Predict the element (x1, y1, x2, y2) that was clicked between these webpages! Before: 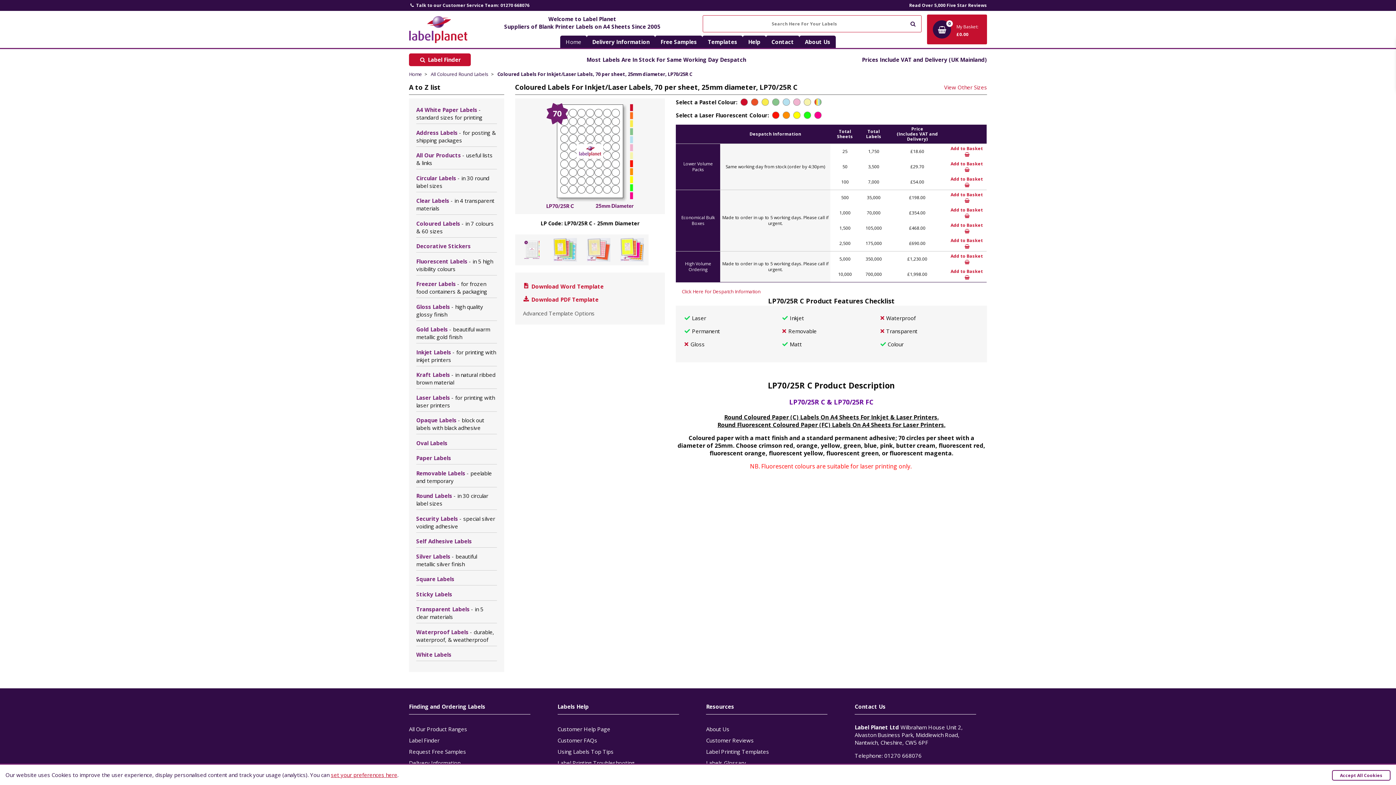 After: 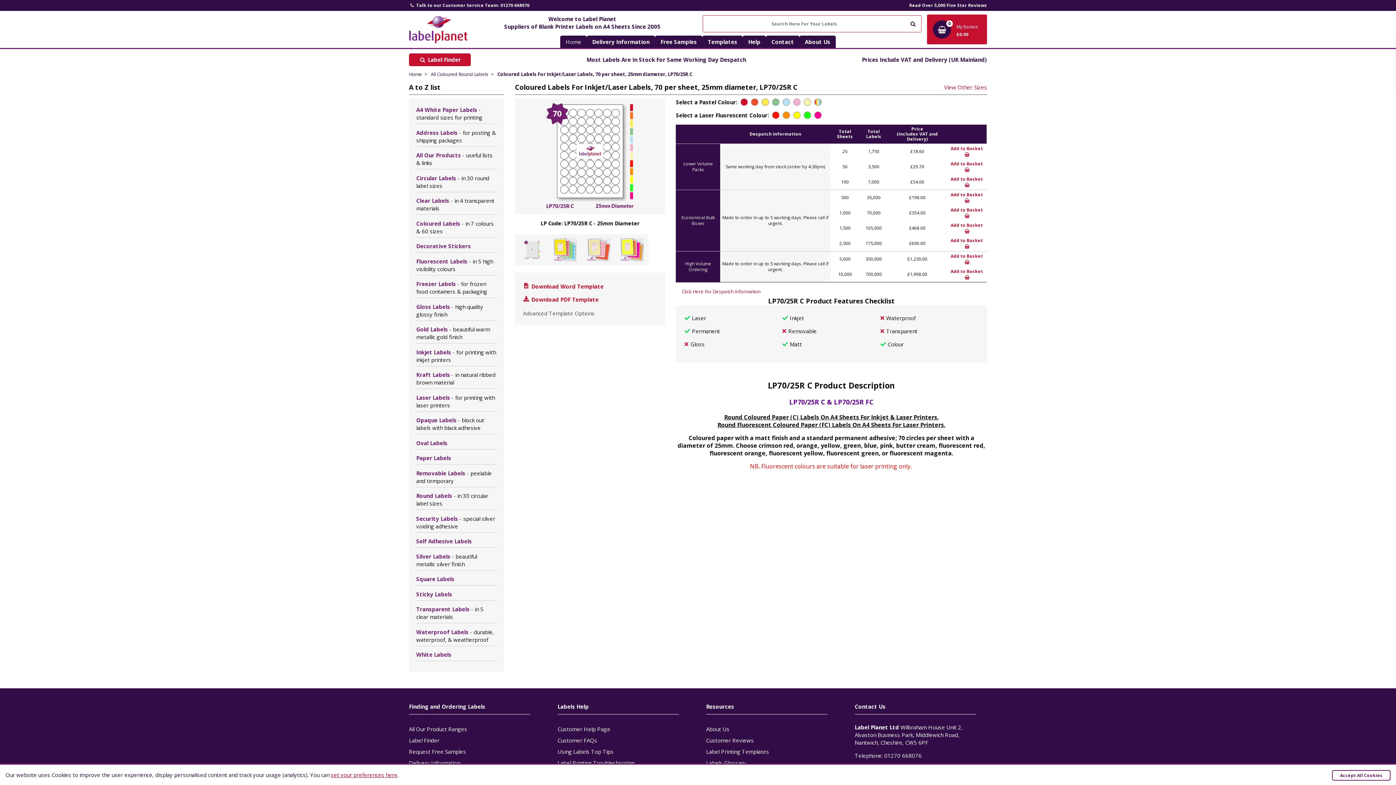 Action: label: A to Z list bbox: (409, 81, 504, 94)